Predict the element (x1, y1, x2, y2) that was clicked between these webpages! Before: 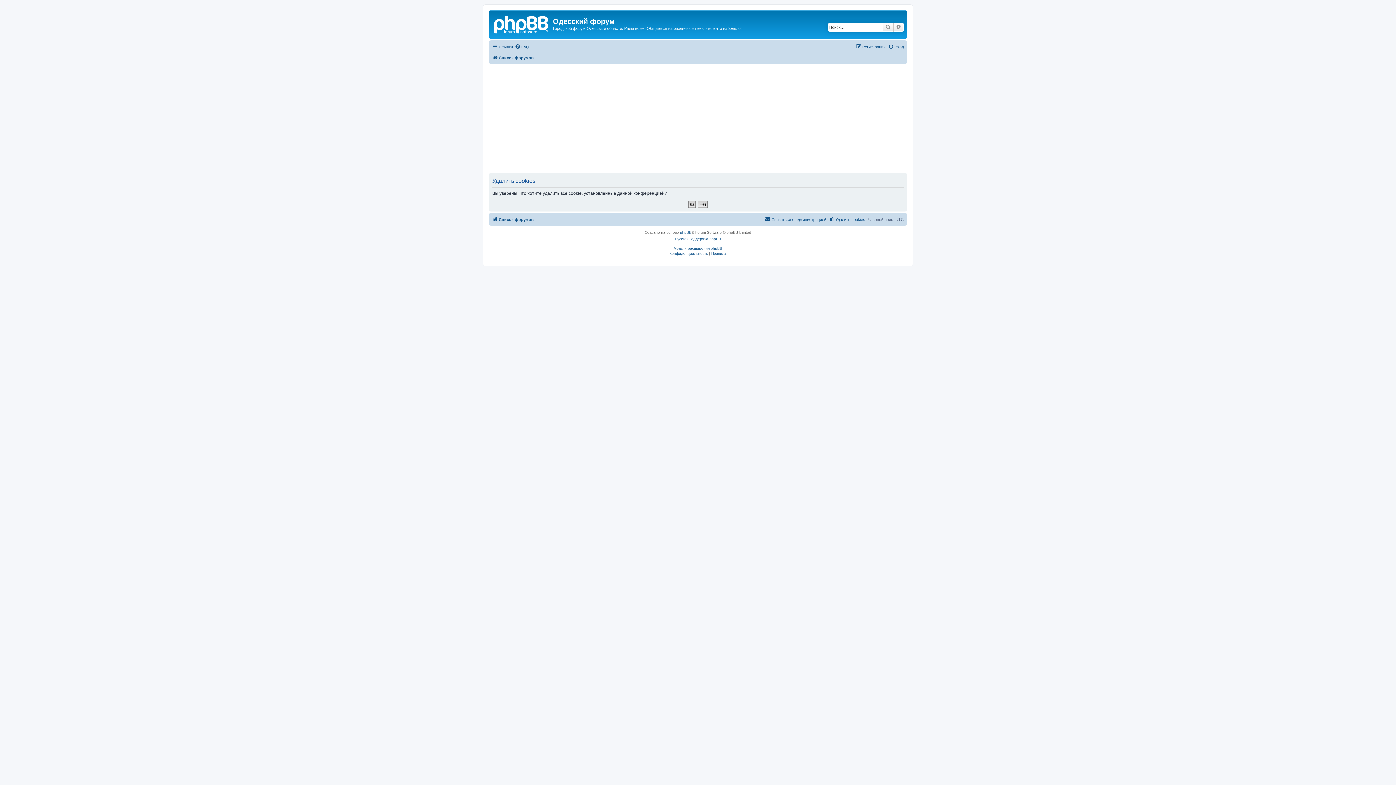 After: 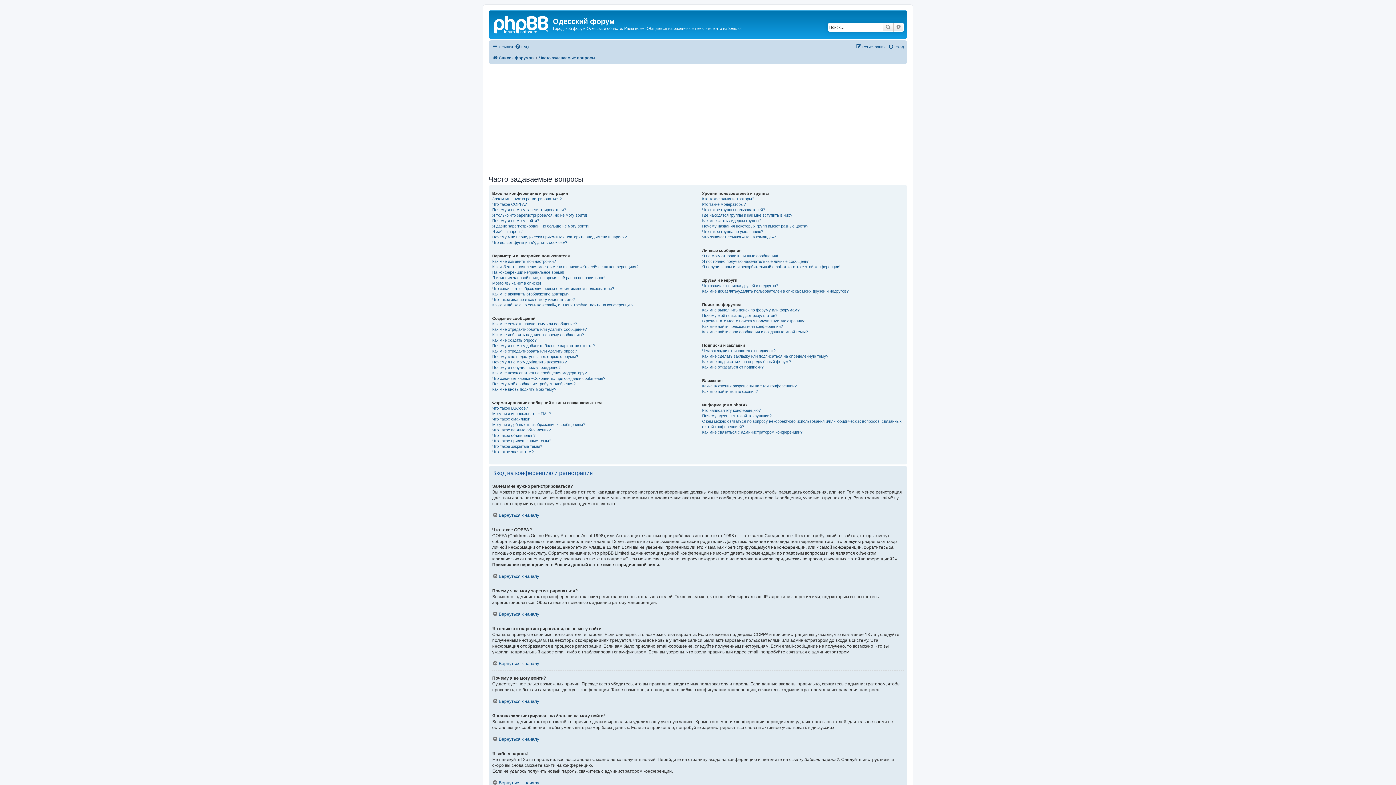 Action: label: FAQ bbox: (514, 42, 529, 51)